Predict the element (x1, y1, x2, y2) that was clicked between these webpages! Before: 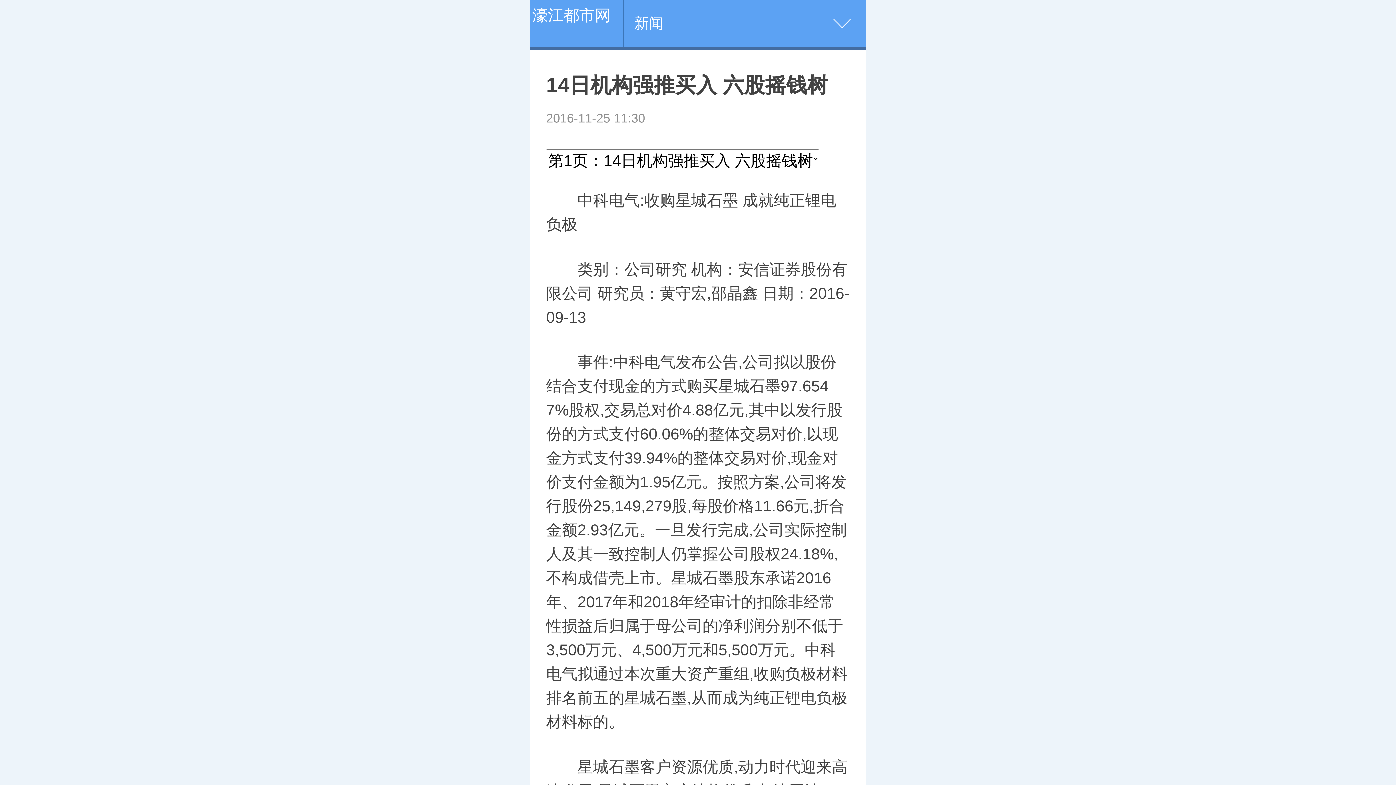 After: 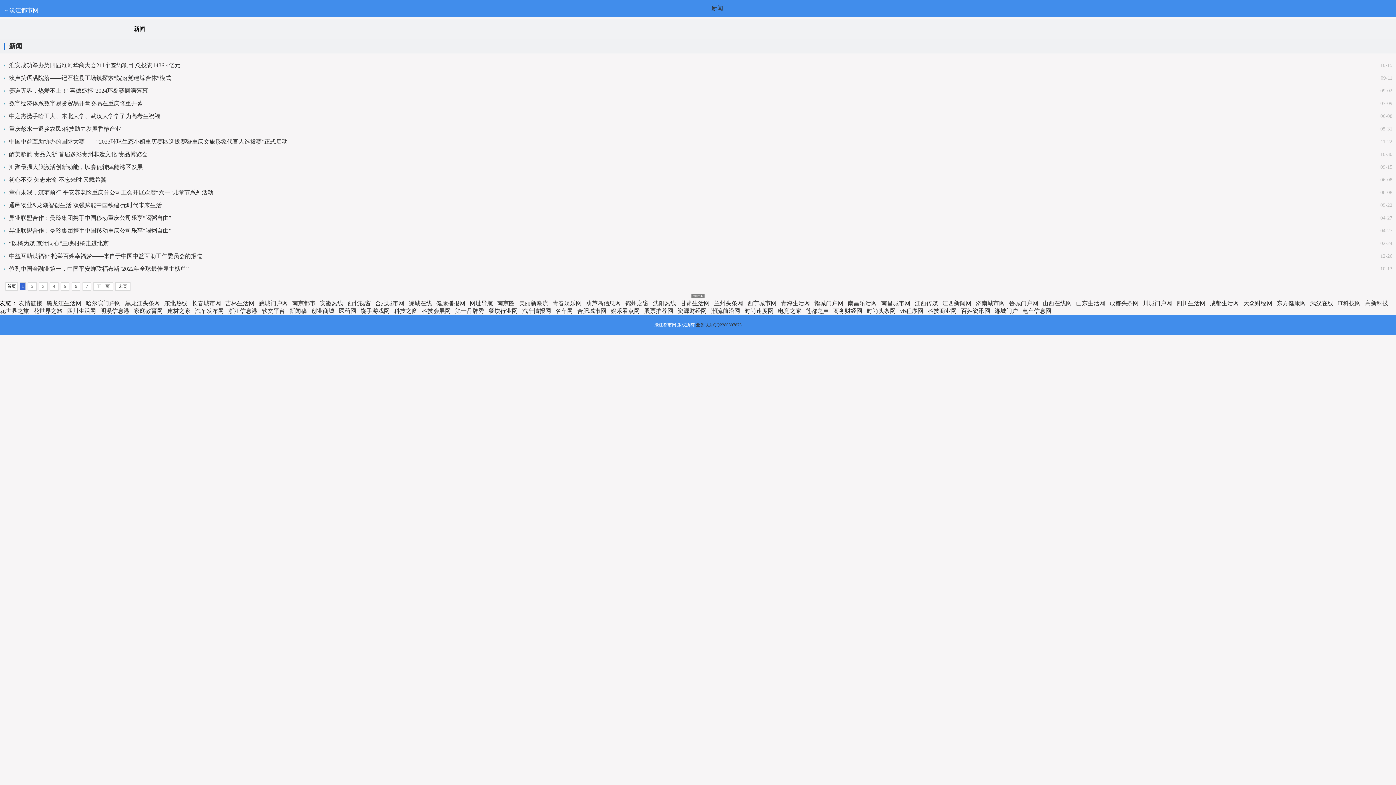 Action: bbox: (634, 0, 663, 46) label: 新闻